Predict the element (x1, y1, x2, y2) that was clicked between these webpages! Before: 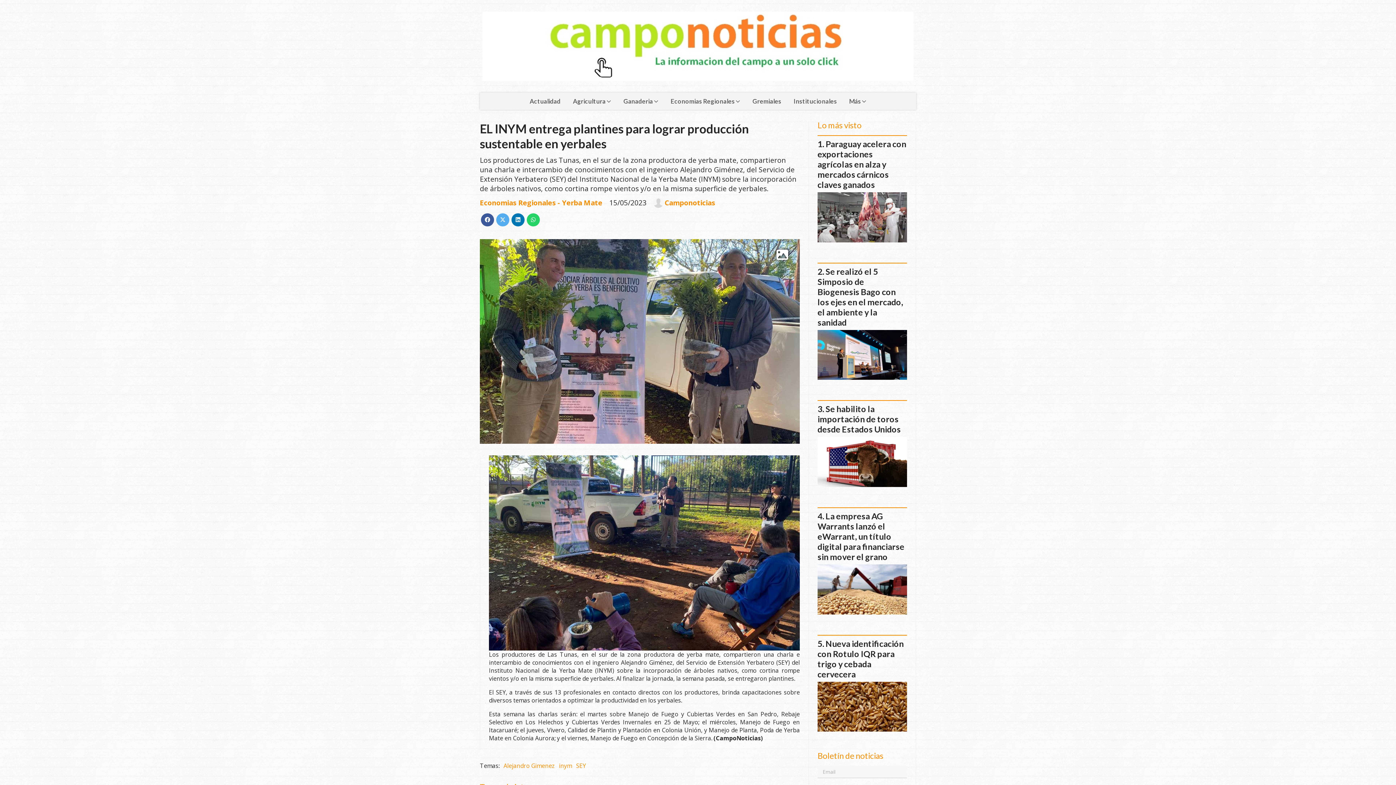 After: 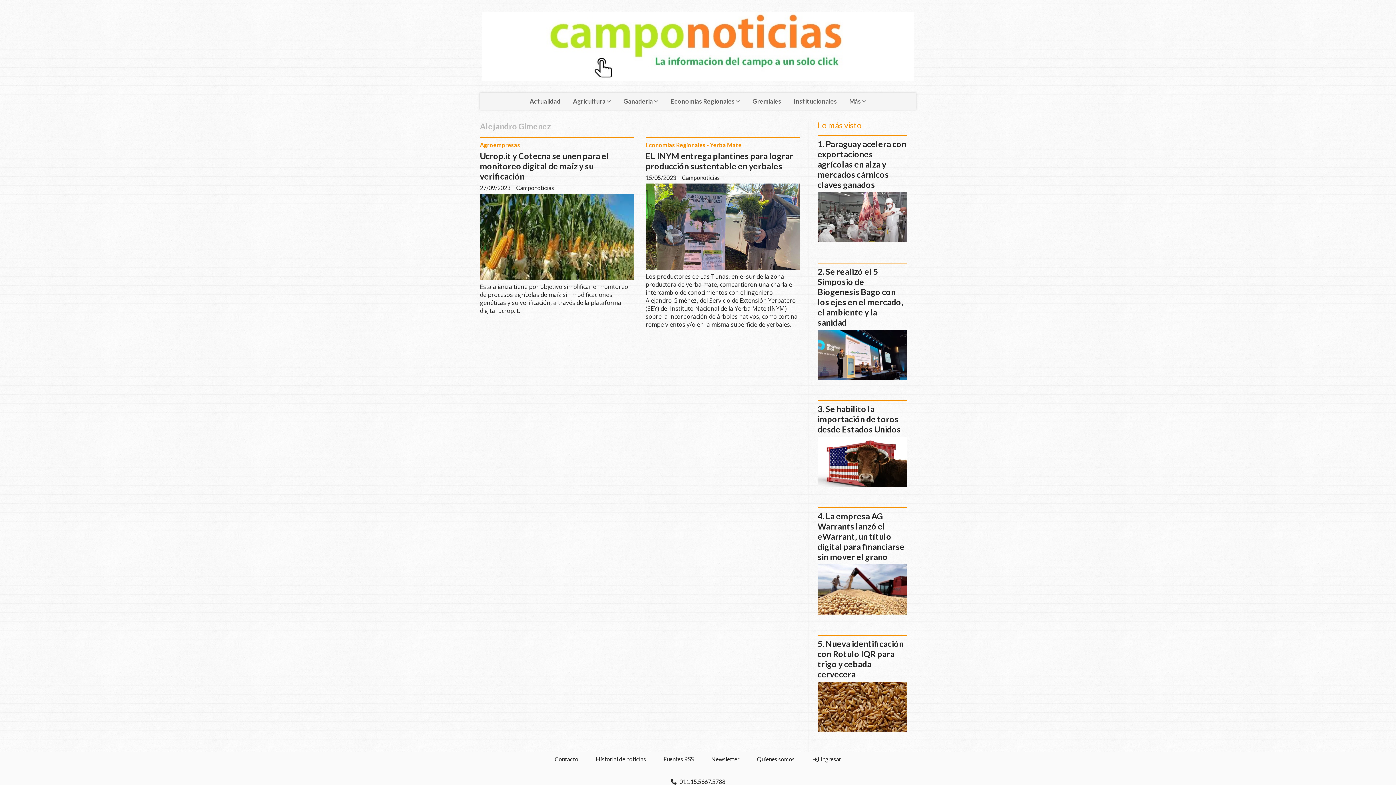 Action: bbox: (503, 762, 554, 770) label: Alejandro Gimenez